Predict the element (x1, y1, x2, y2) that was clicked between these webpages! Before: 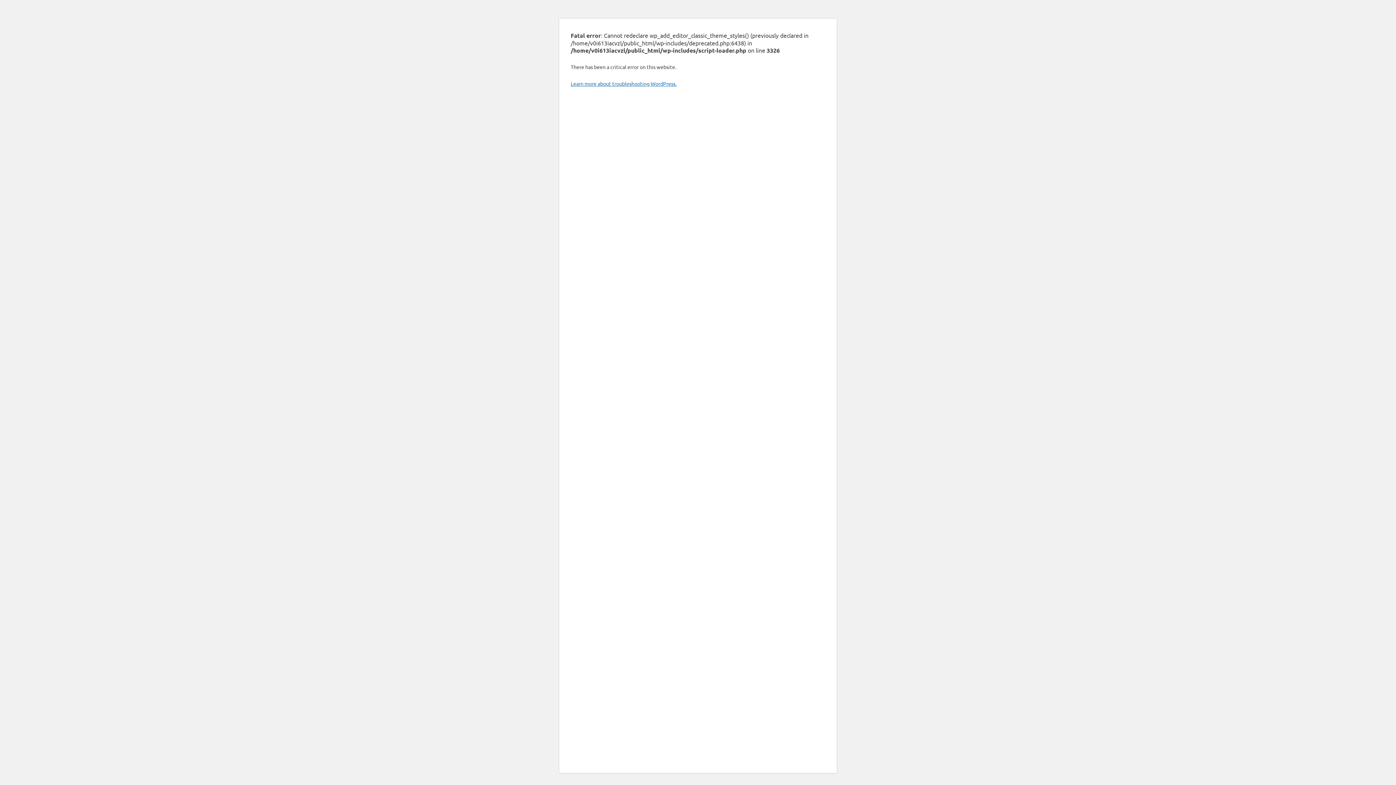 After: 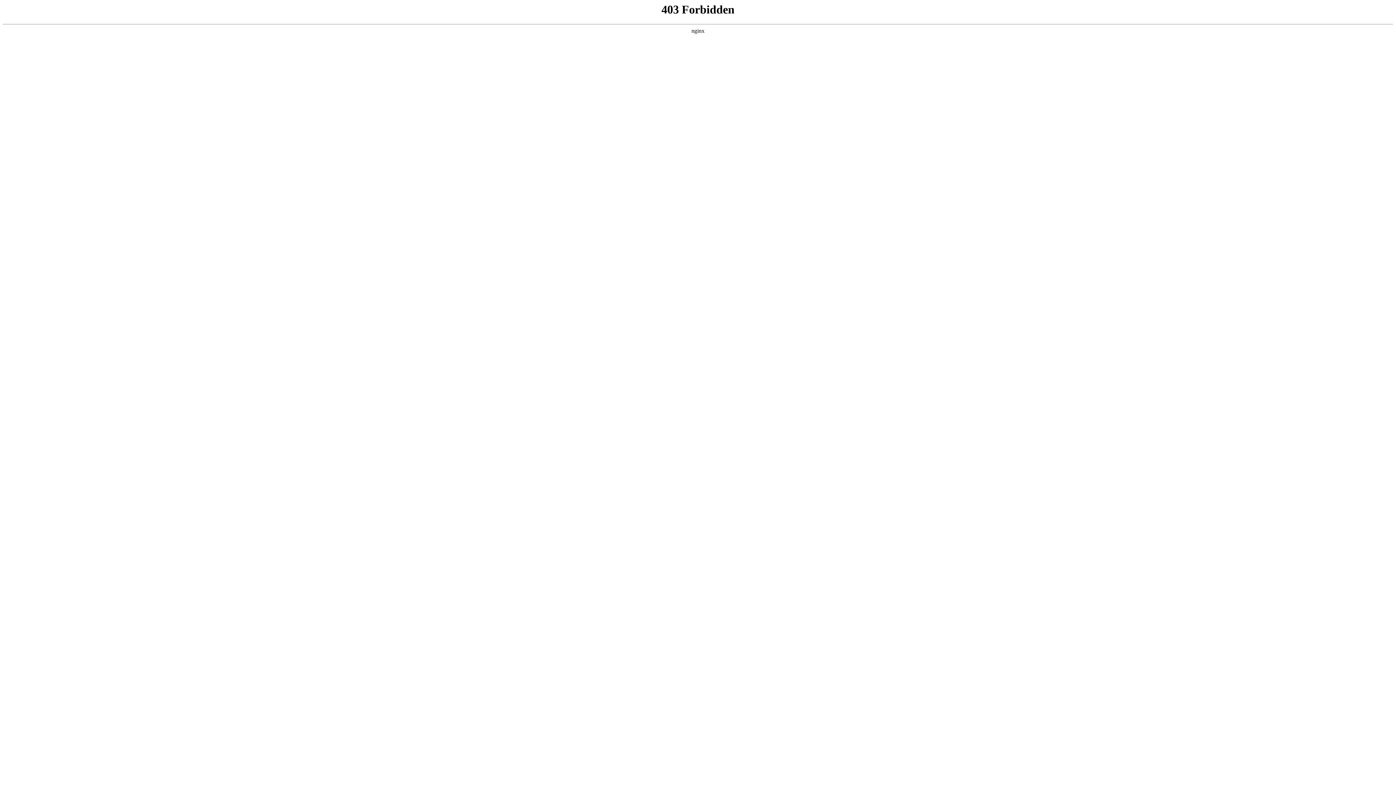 Action: bbox: (570, 80, 676, 86) label: Learn more about troubleshooting WordPress.